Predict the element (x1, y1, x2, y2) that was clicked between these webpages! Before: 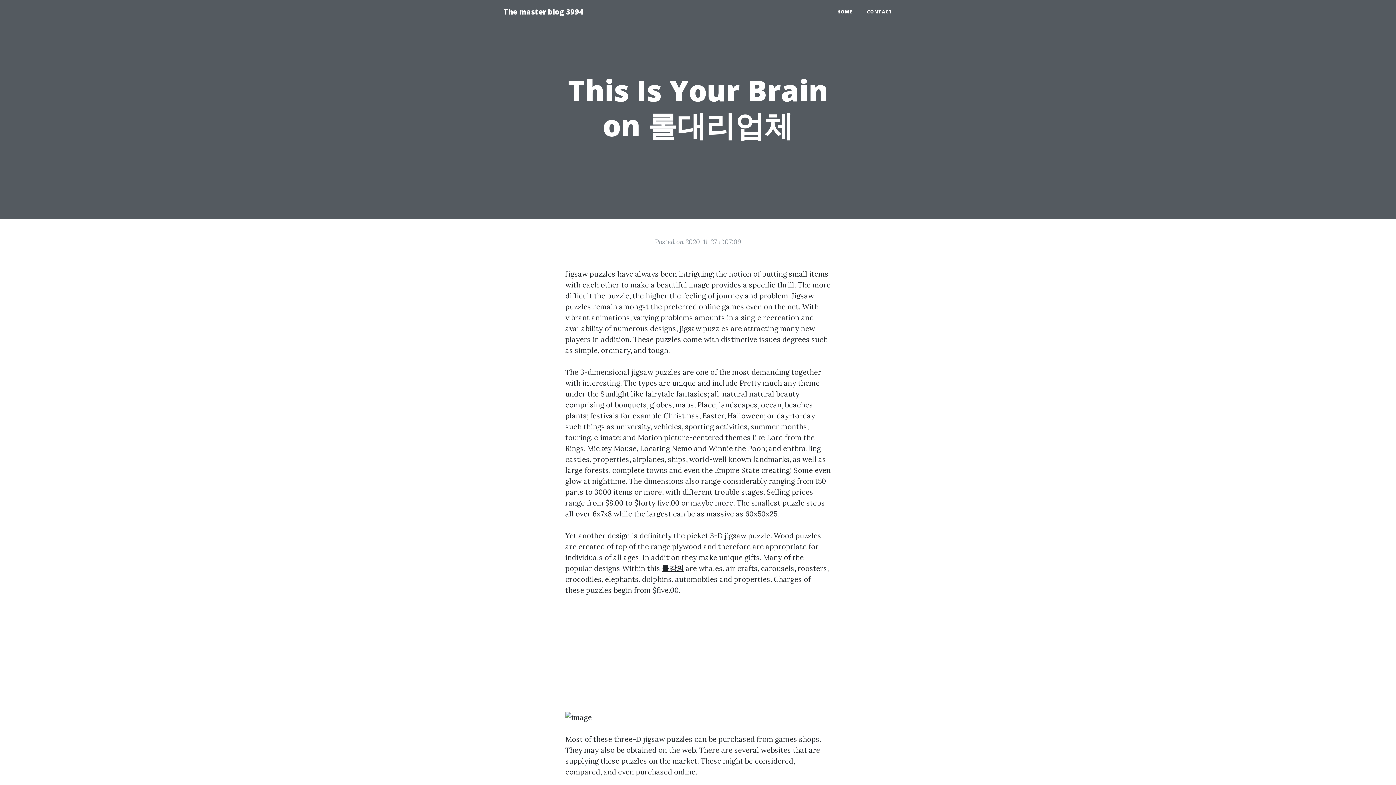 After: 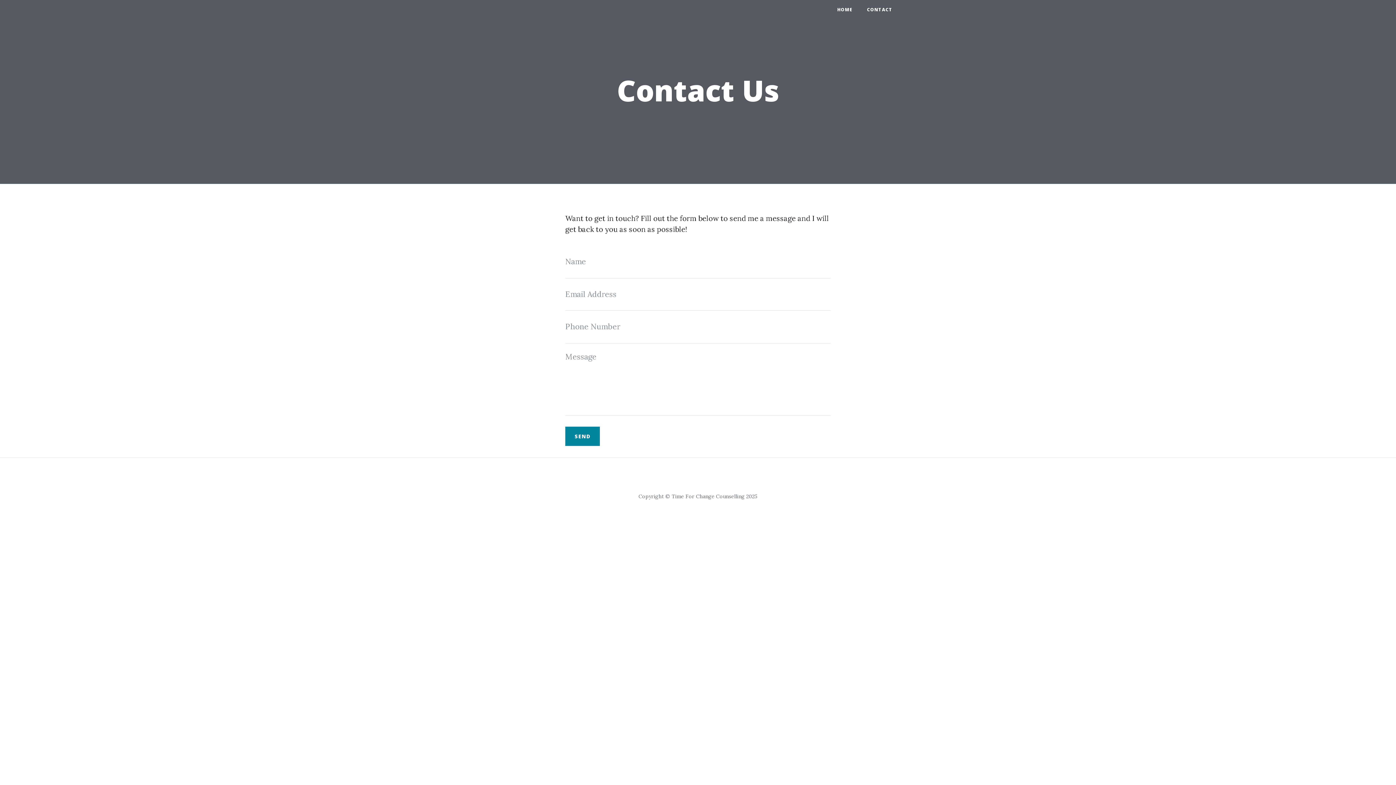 Action: label: CONTACT bbox: (860, 5, 900, 18)